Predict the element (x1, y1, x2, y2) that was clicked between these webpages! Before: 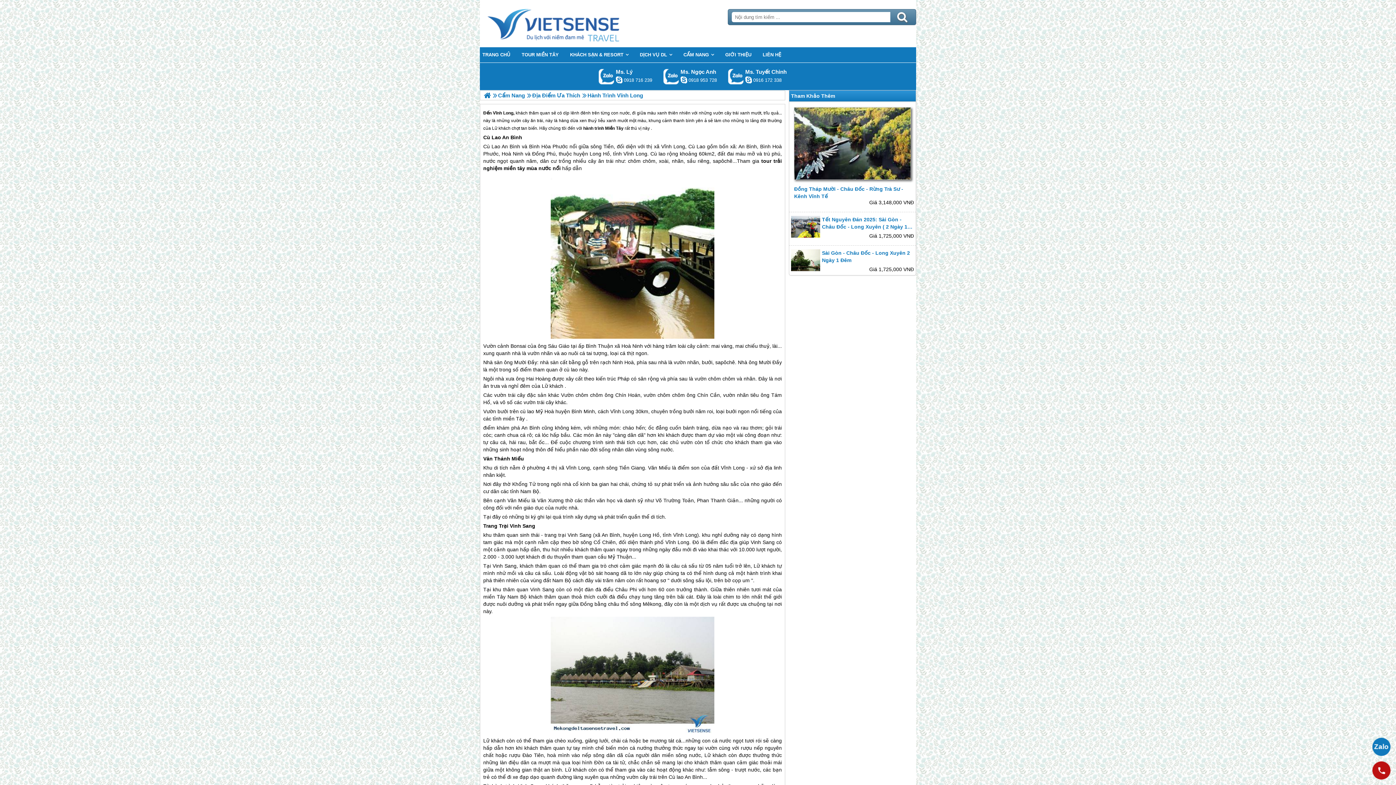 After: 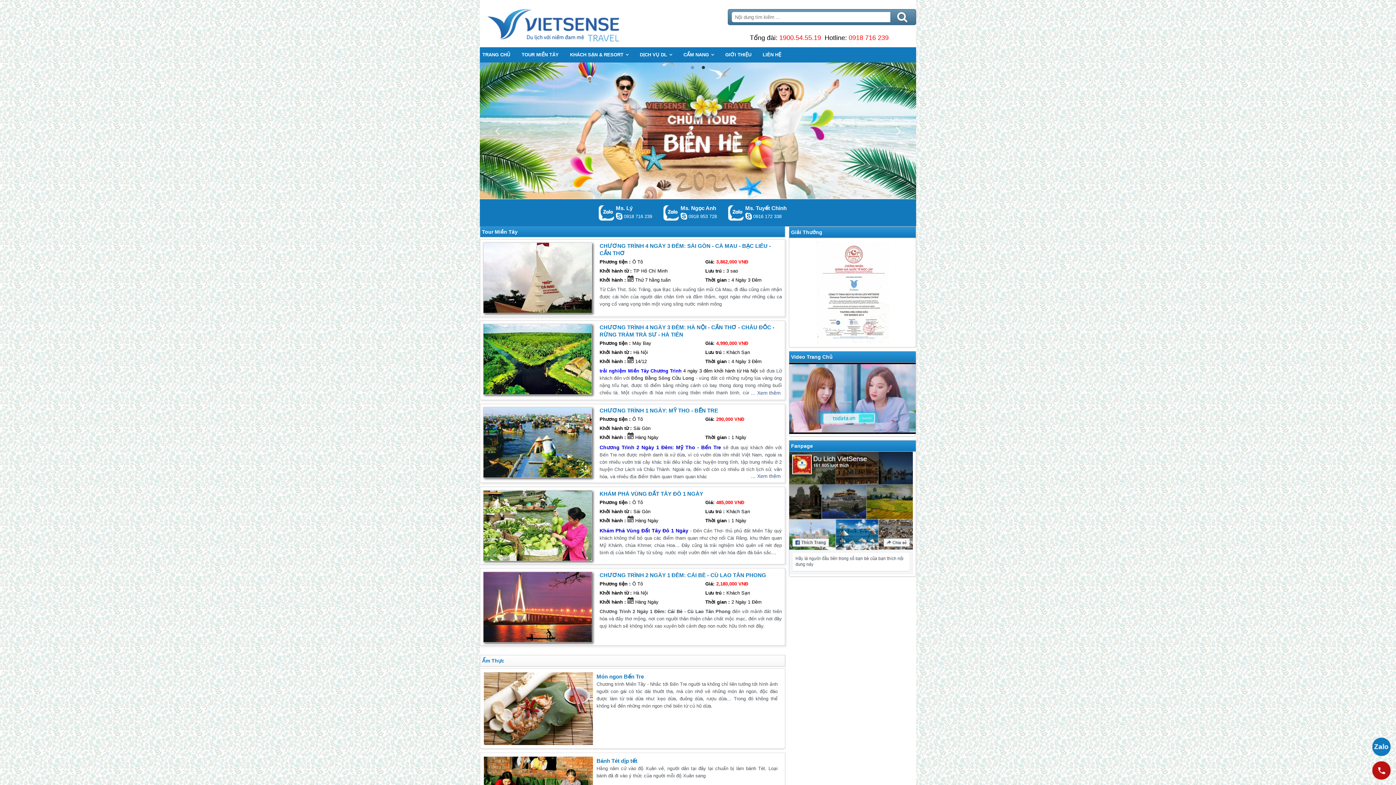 Action: bbox: (480, 0, 663, 47) label: Trang Chủ